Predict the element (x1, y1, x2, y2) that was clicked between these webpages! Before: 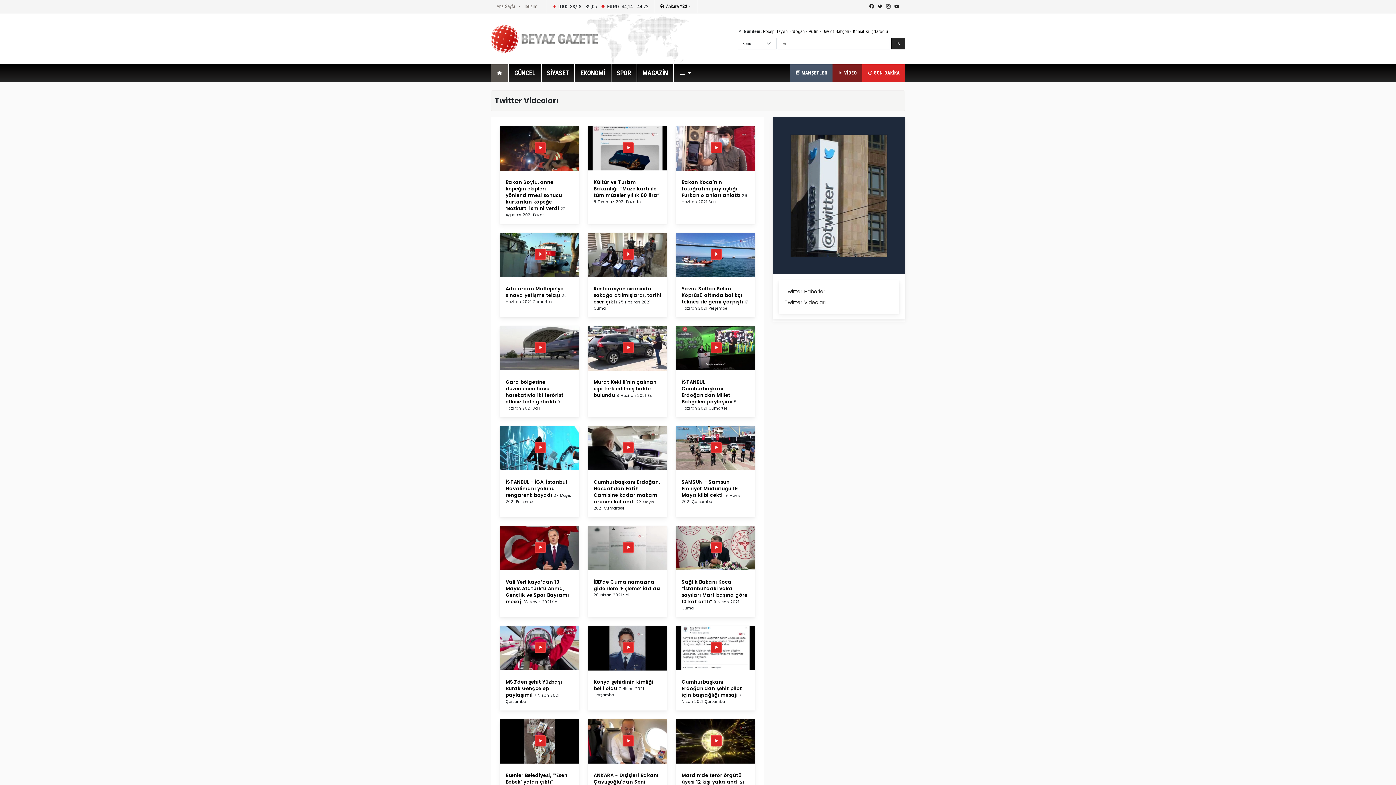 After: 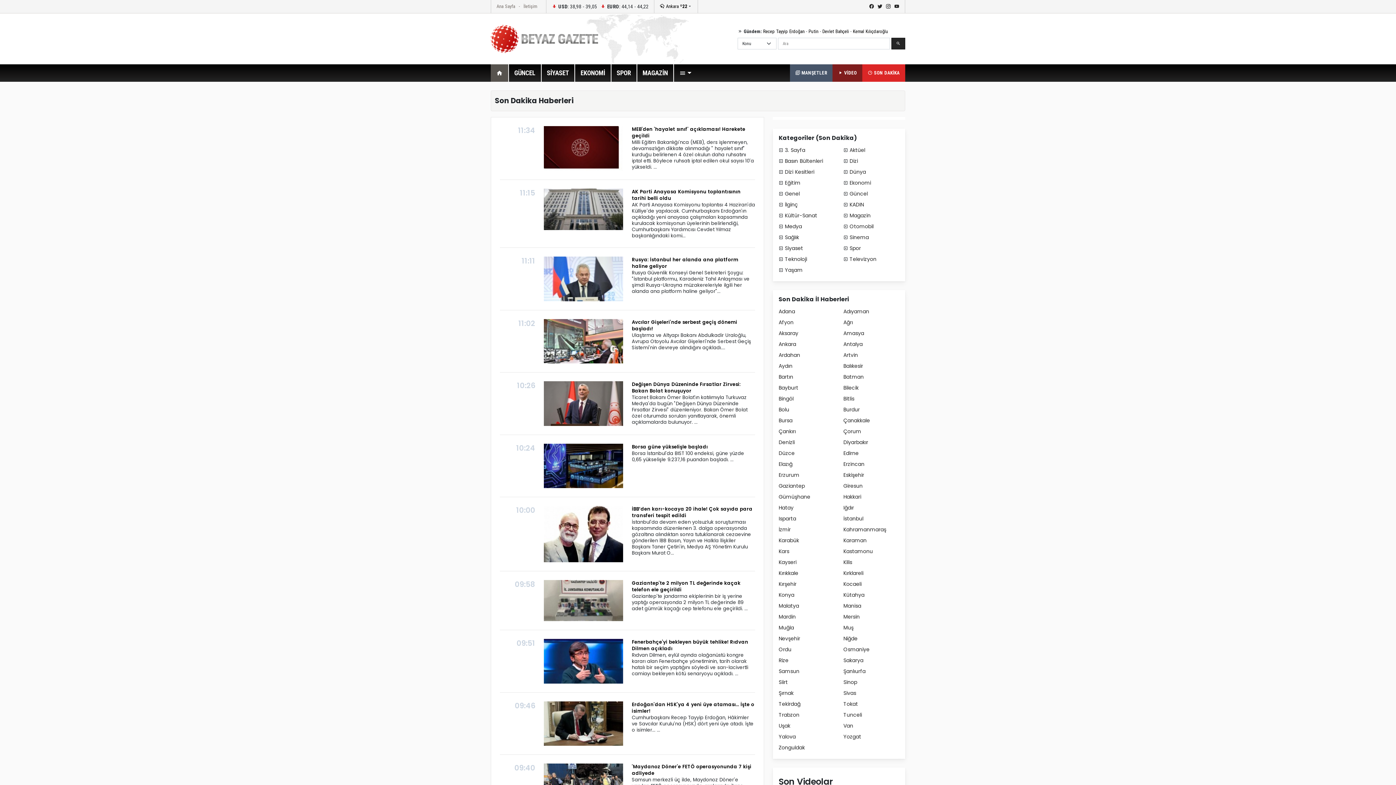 Action: bbox: (862, 64, 905, 81) label:  SON DAKİKA